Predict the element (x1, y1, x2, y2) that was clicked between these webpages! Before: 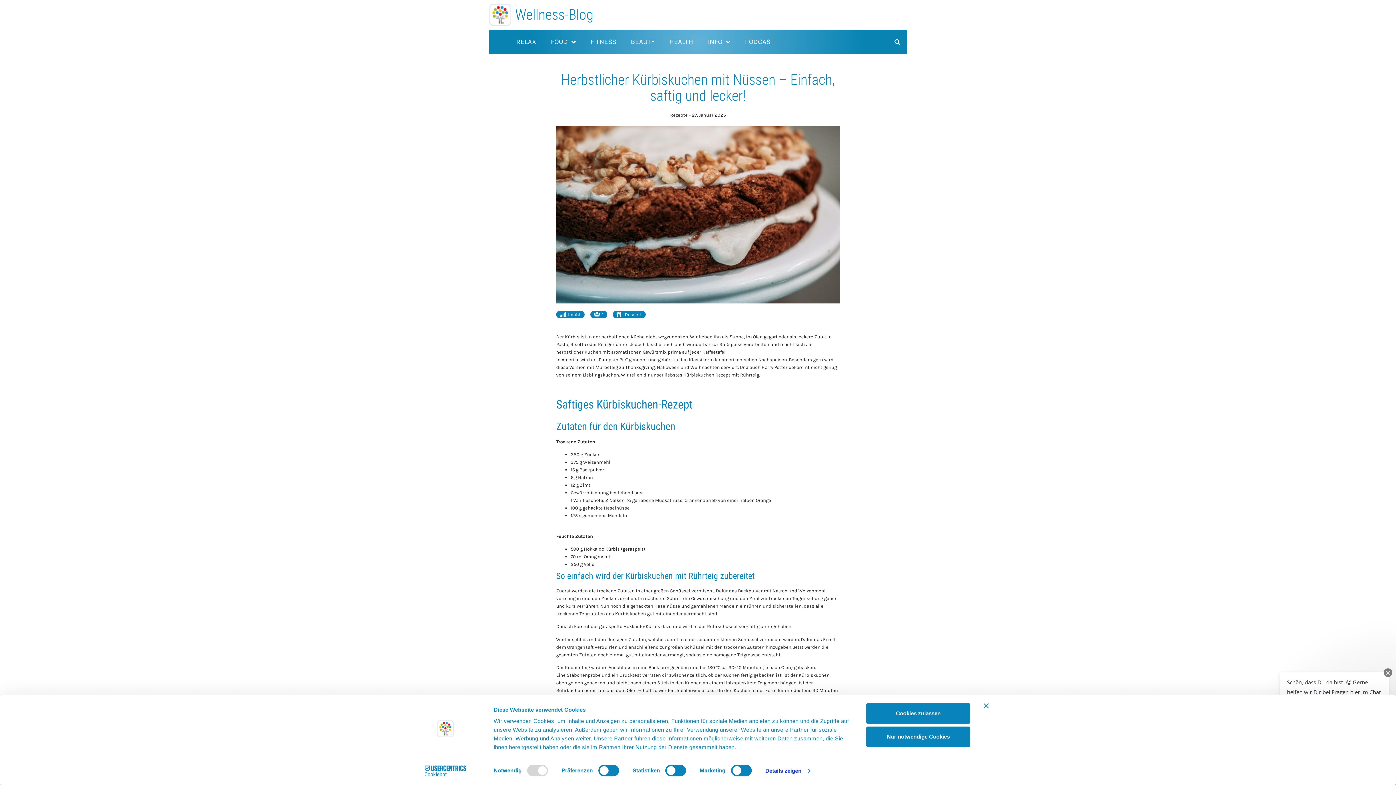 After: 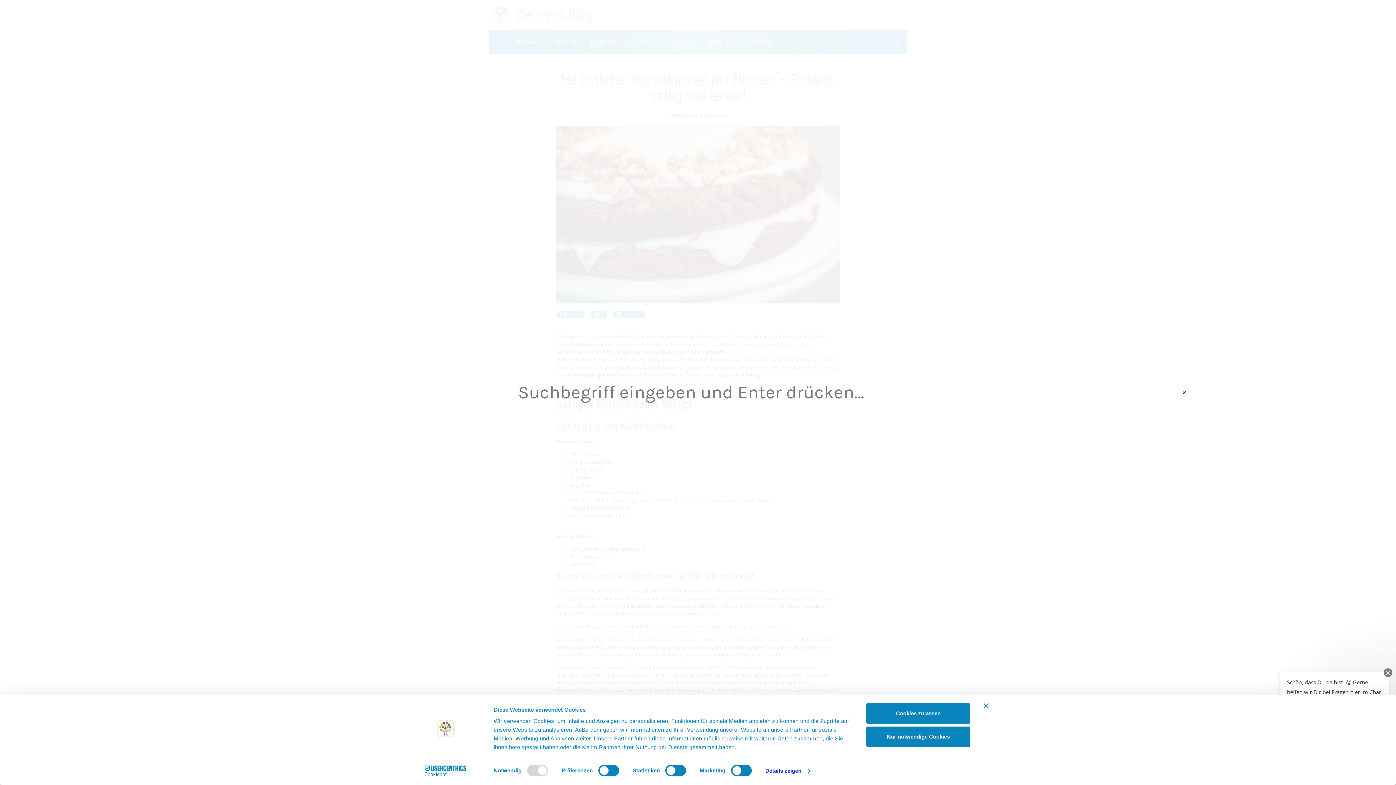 Action: bbox: (891, 36, 903, 48) label: Suche